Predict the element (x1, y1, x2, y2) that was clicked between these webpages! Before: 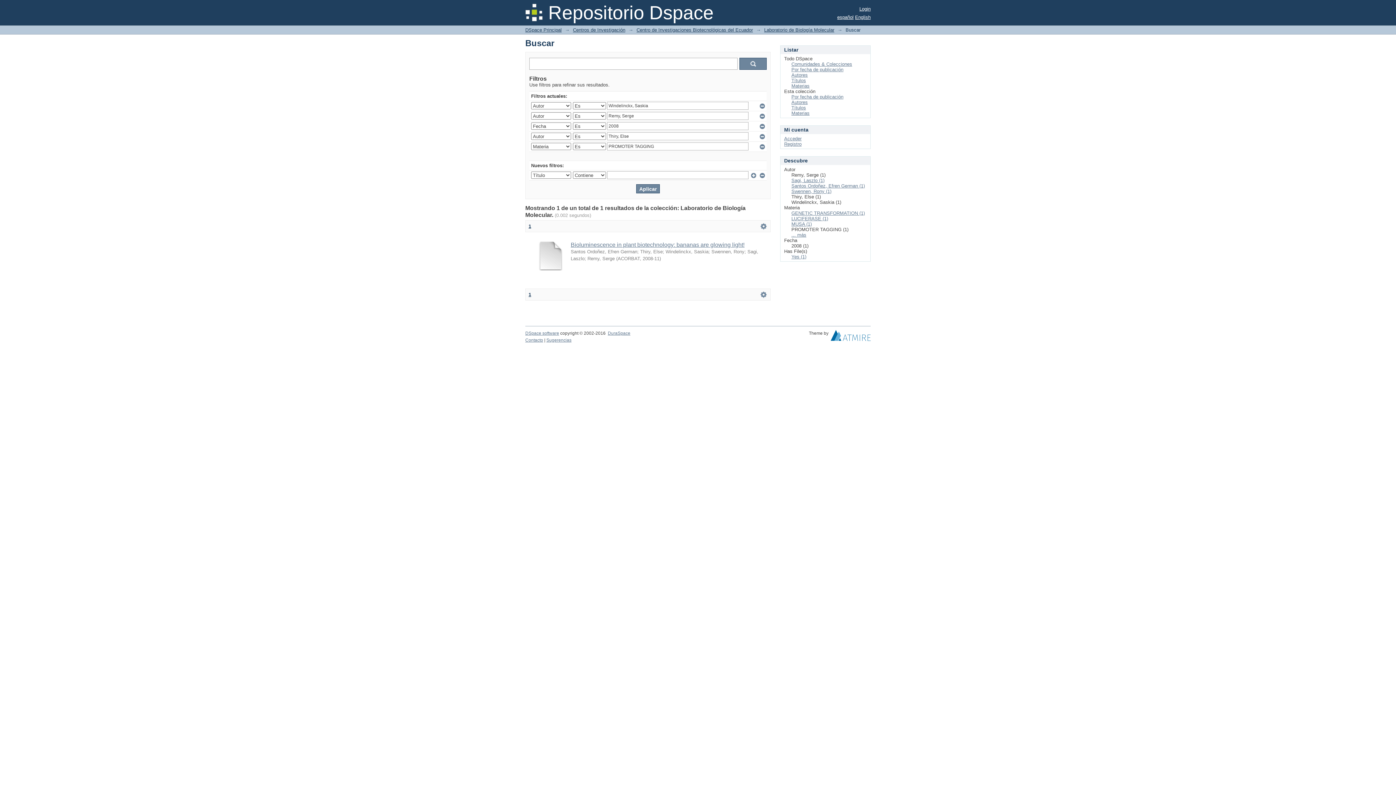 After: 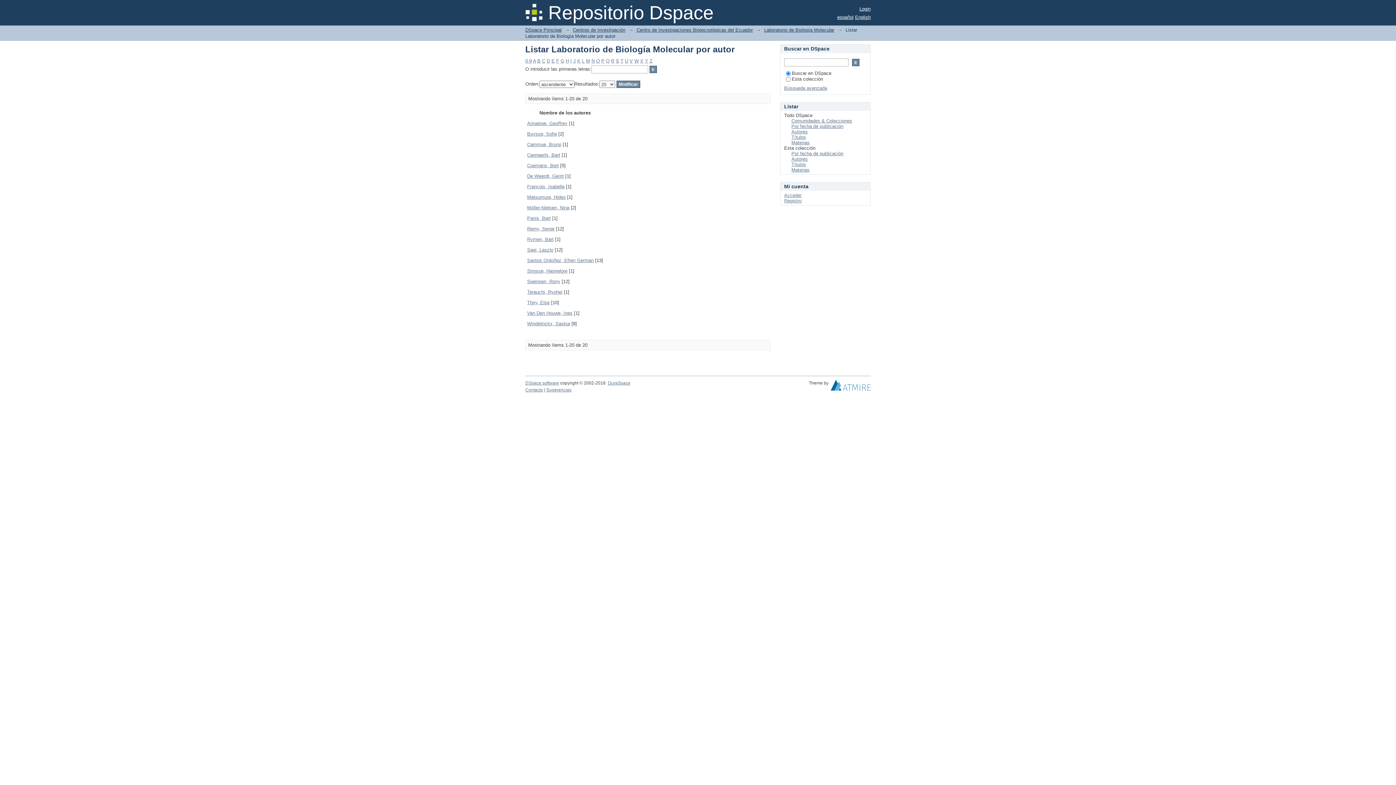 Action: bbox: (791, 99, 808, 105) label: Autores